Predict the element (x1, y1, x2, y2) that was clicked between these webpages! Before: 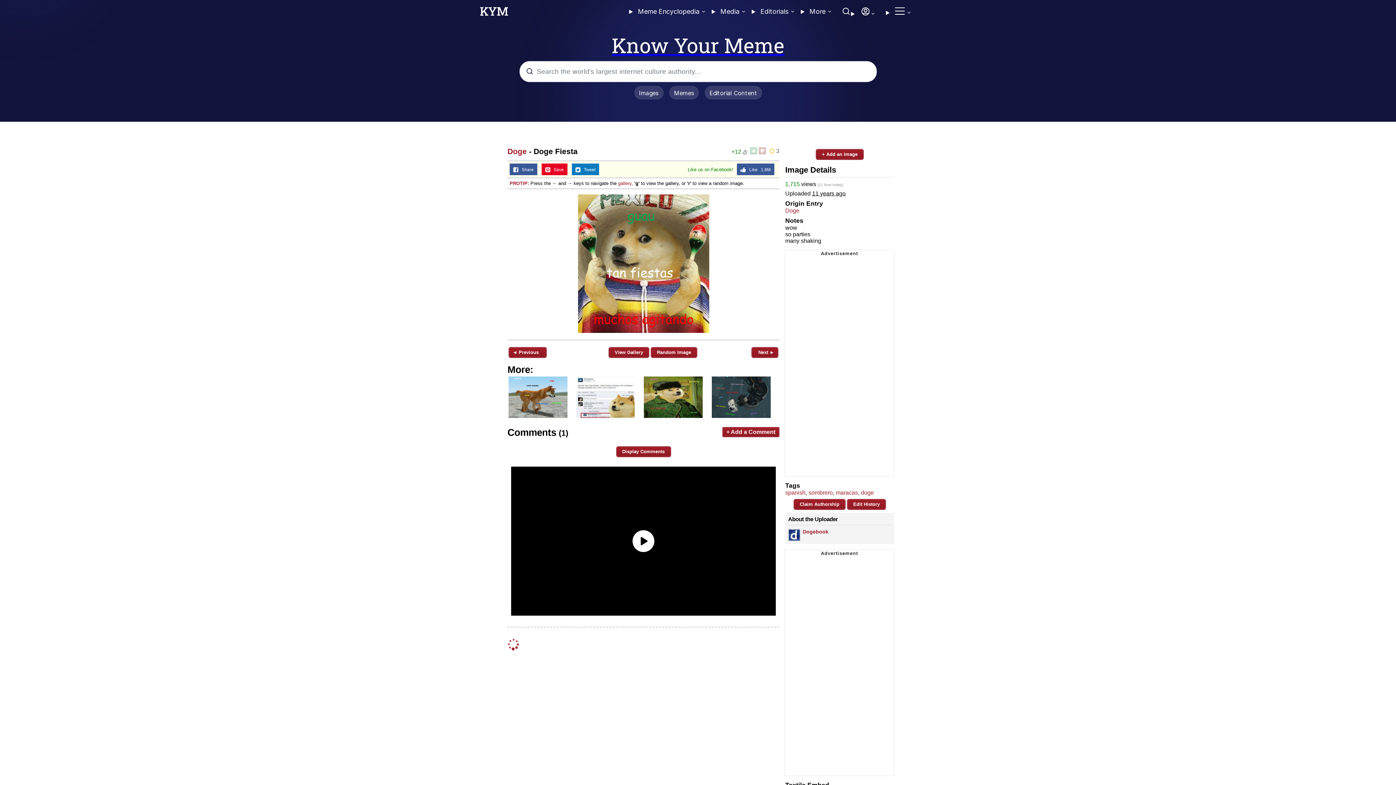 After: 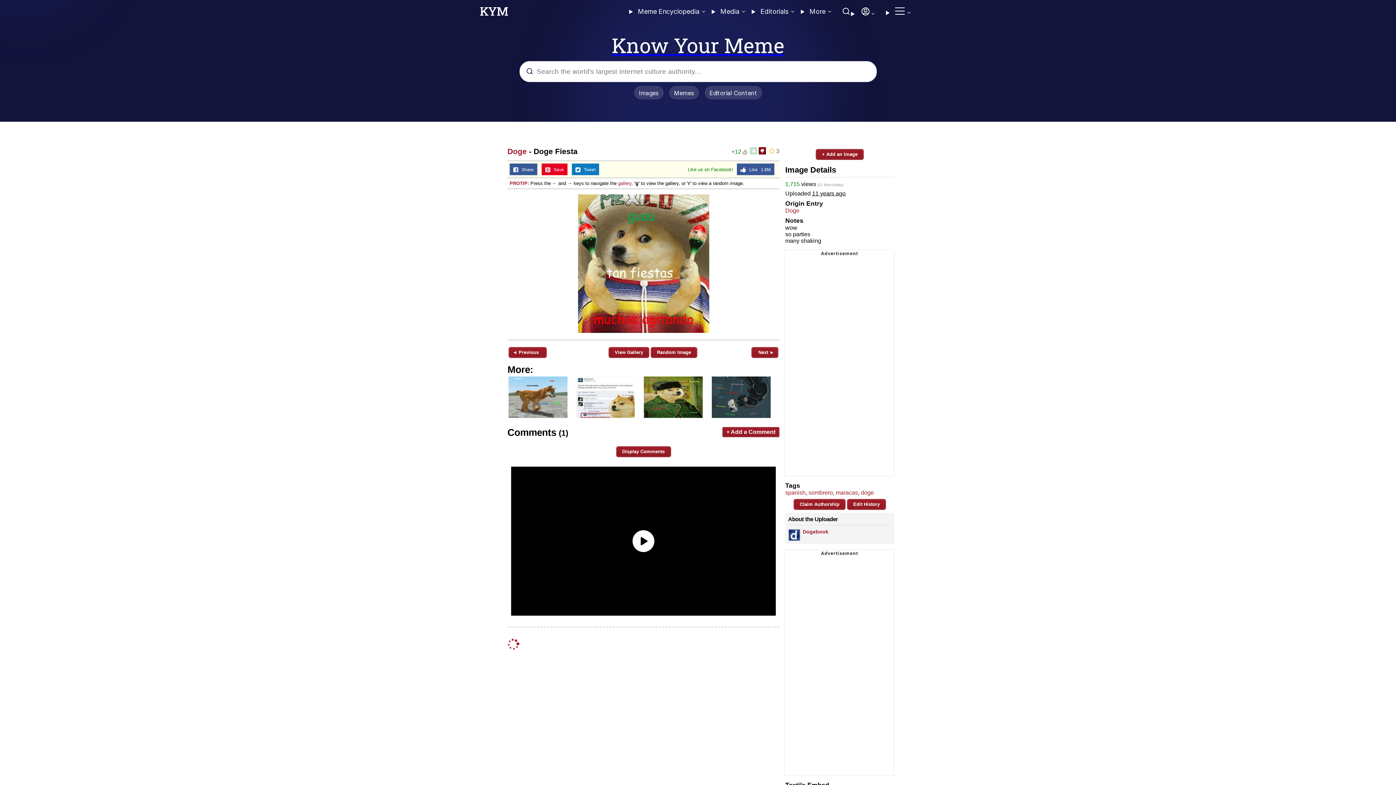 Action: bbox: (758, 147, 766, 154)